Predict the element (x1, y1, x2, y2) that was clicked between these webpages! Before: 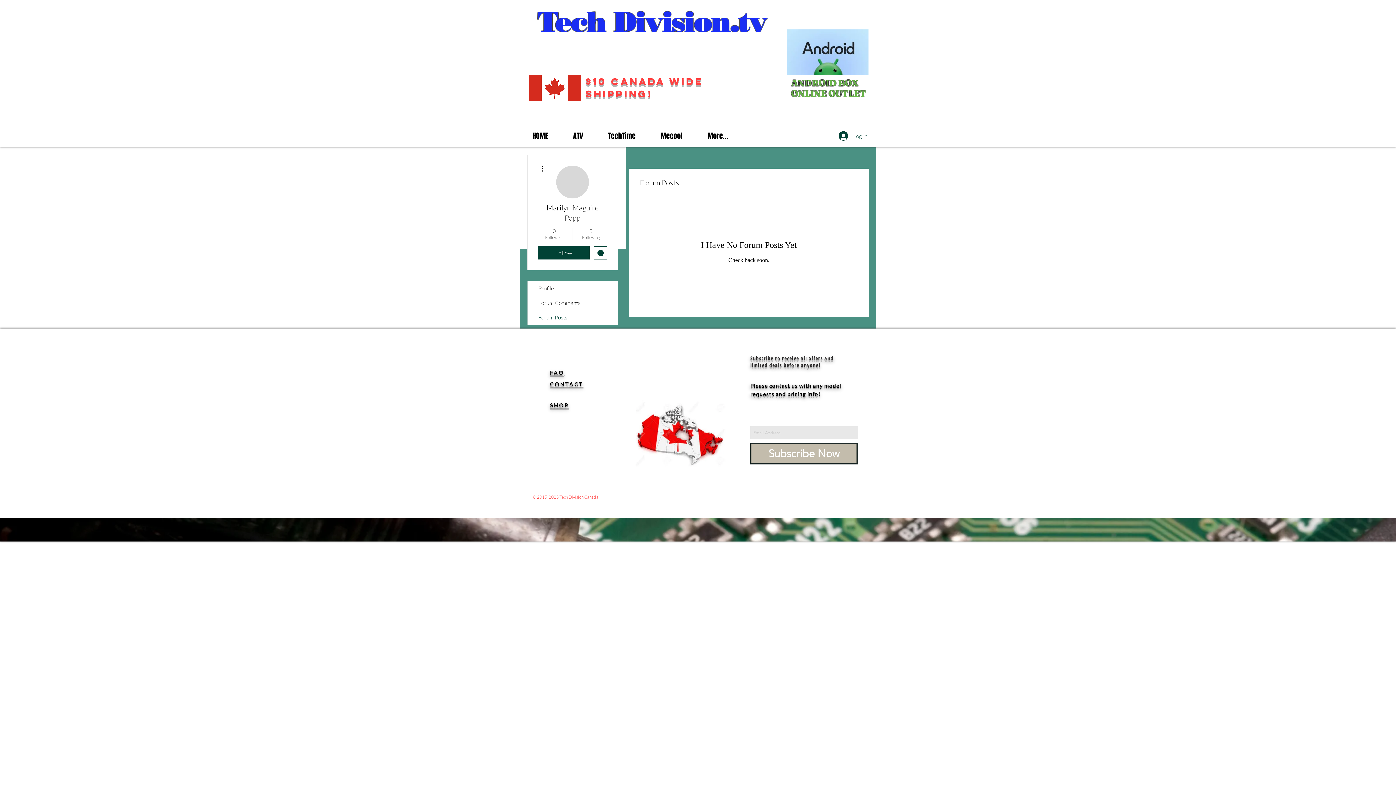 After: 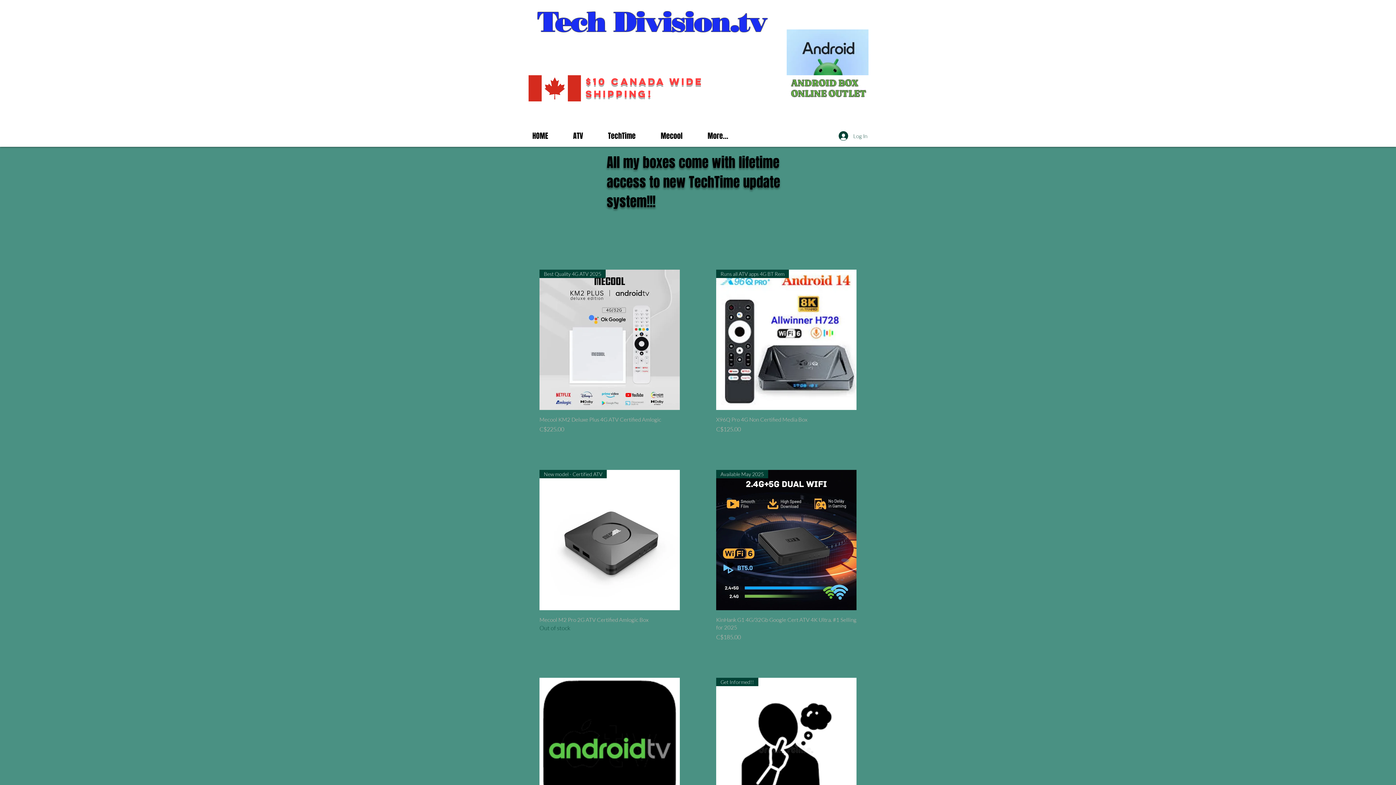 Action: bbox: (550, 402, 569, 408) label: SHOP